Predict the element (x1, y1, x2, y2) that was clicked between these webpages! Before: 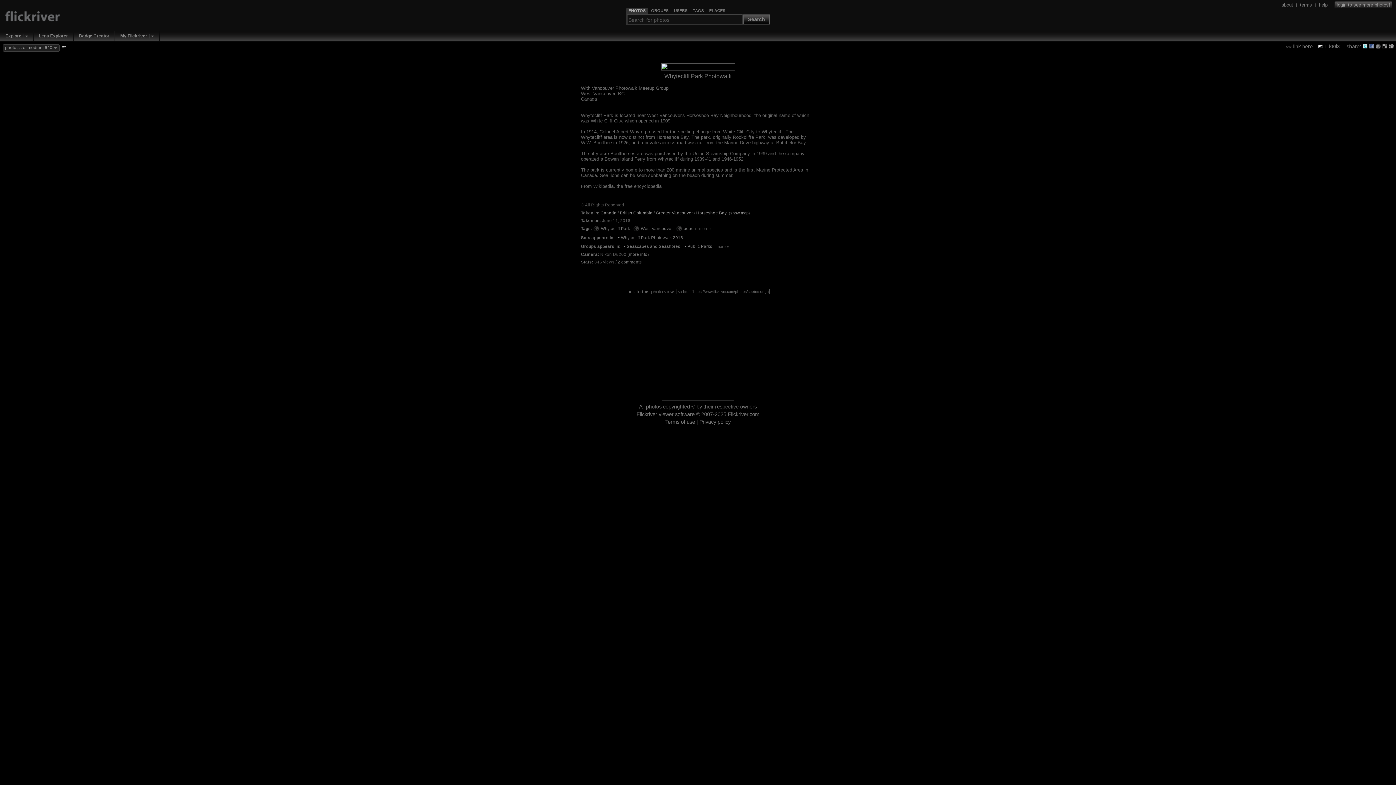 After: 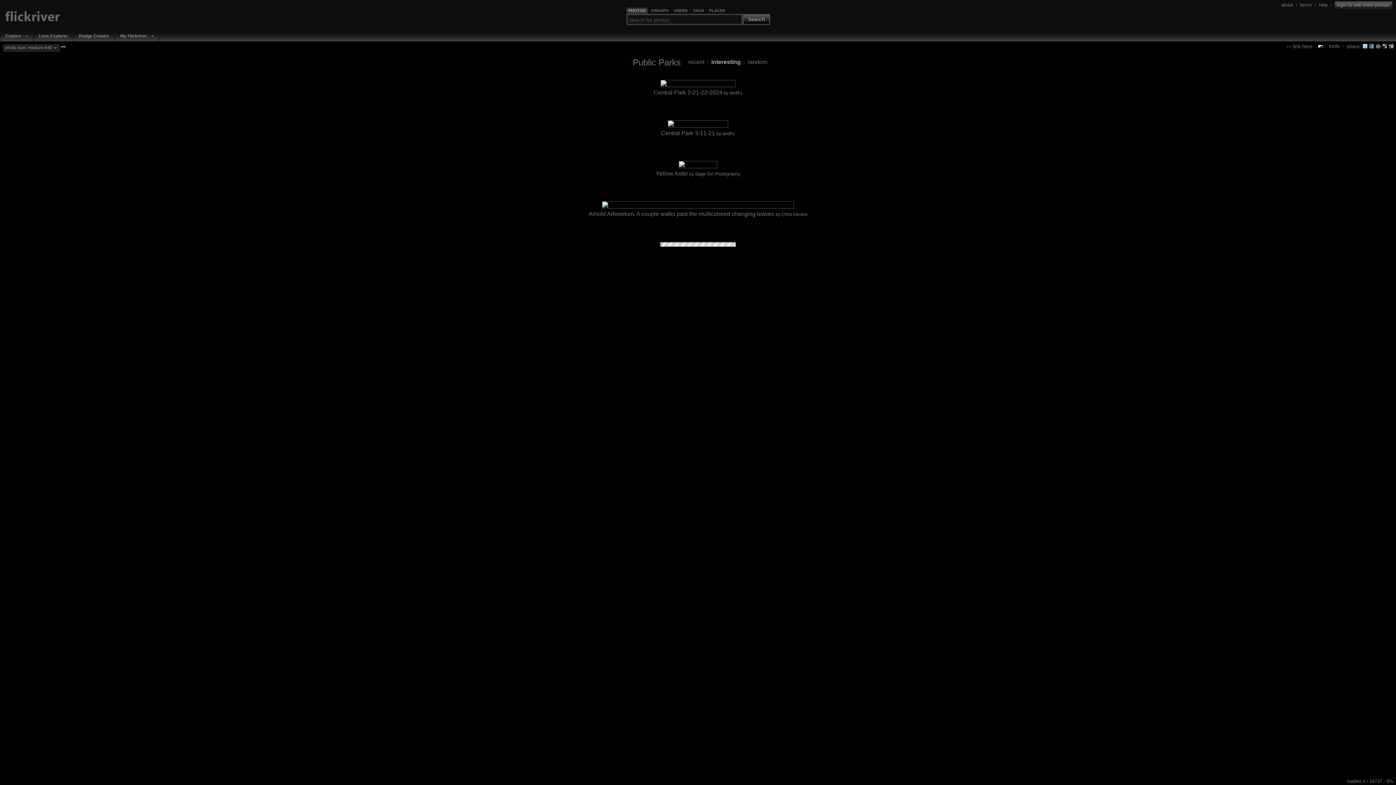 Action: bbox: (687, 244, 712, 248) label: Public Parks